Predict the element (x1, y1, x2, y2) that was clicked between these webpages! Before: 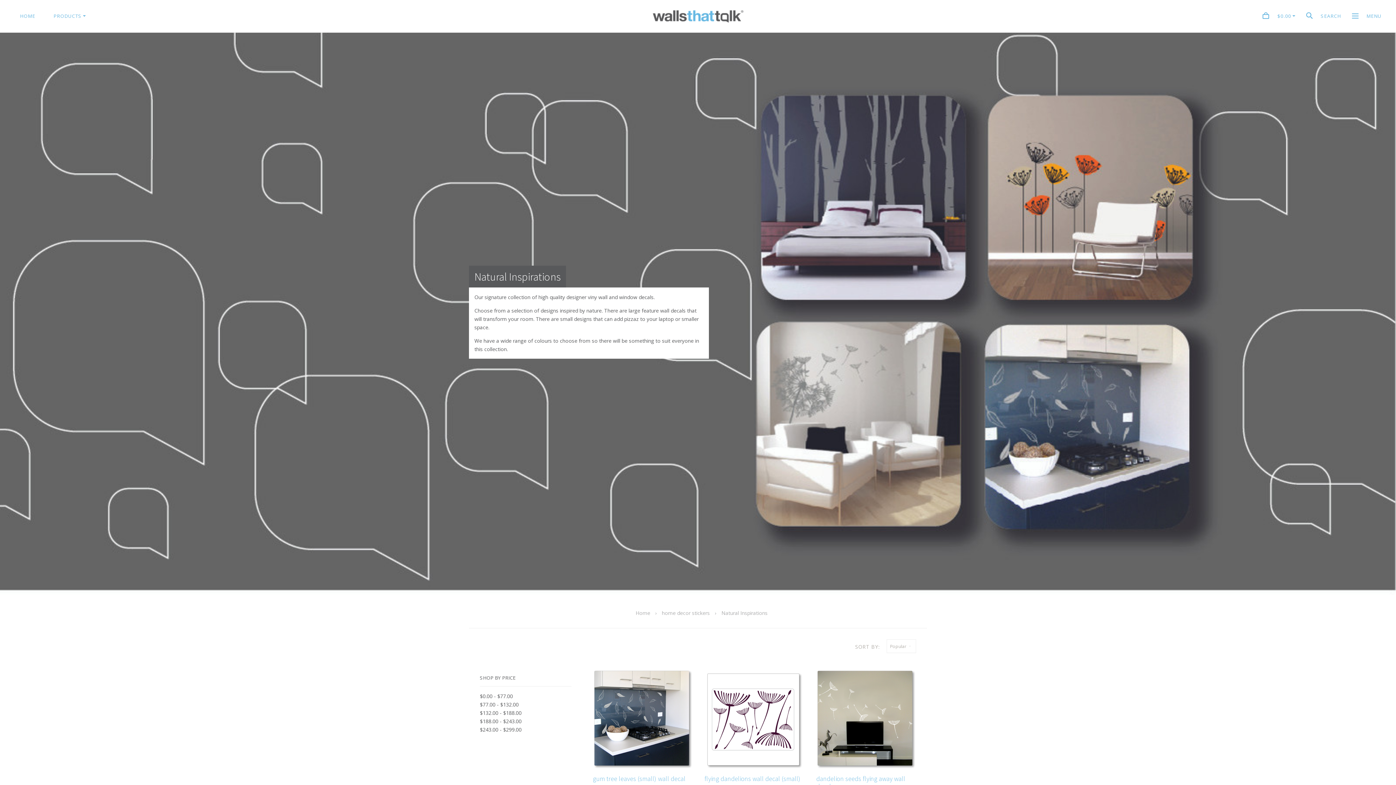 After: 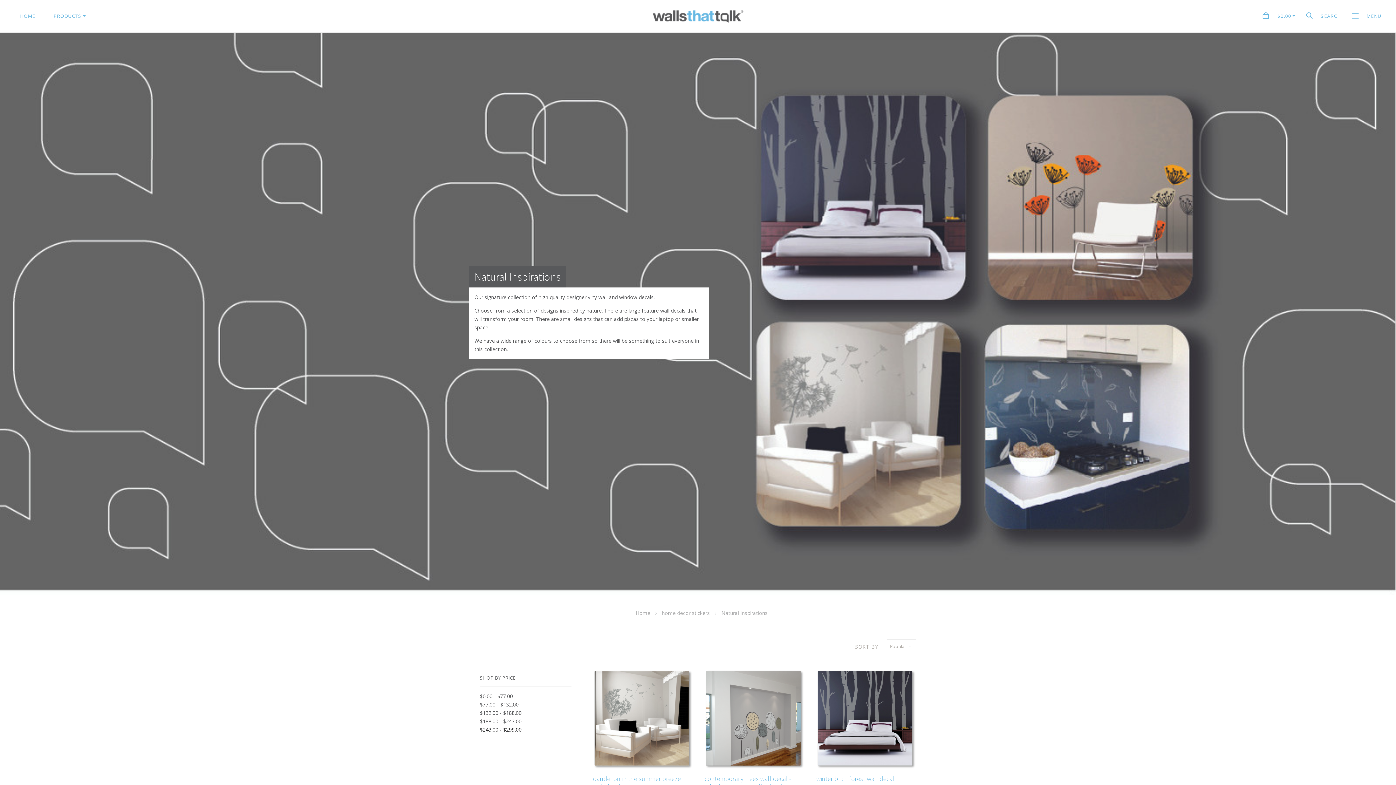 Action: bbox: (480, 726, 521, 733) label: $243.00 - $299.00